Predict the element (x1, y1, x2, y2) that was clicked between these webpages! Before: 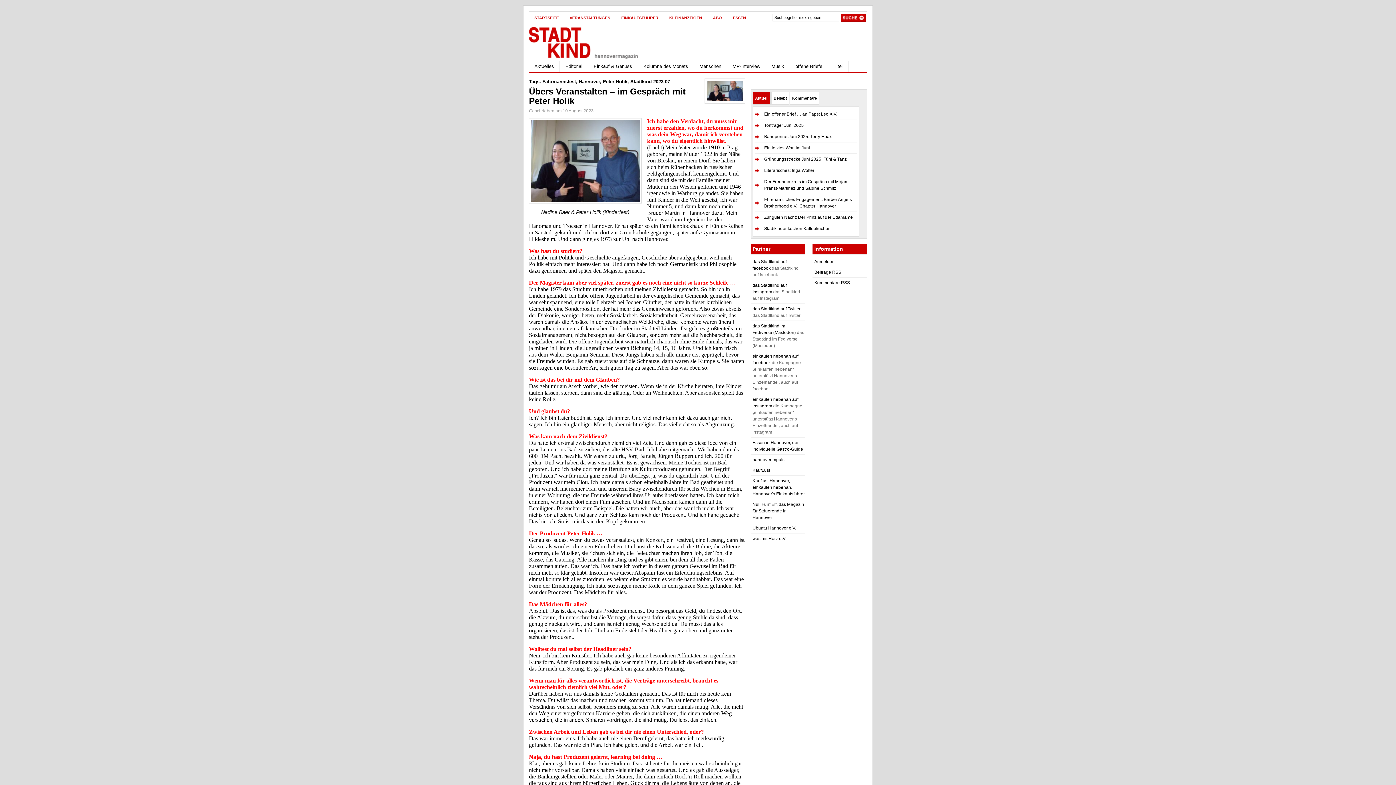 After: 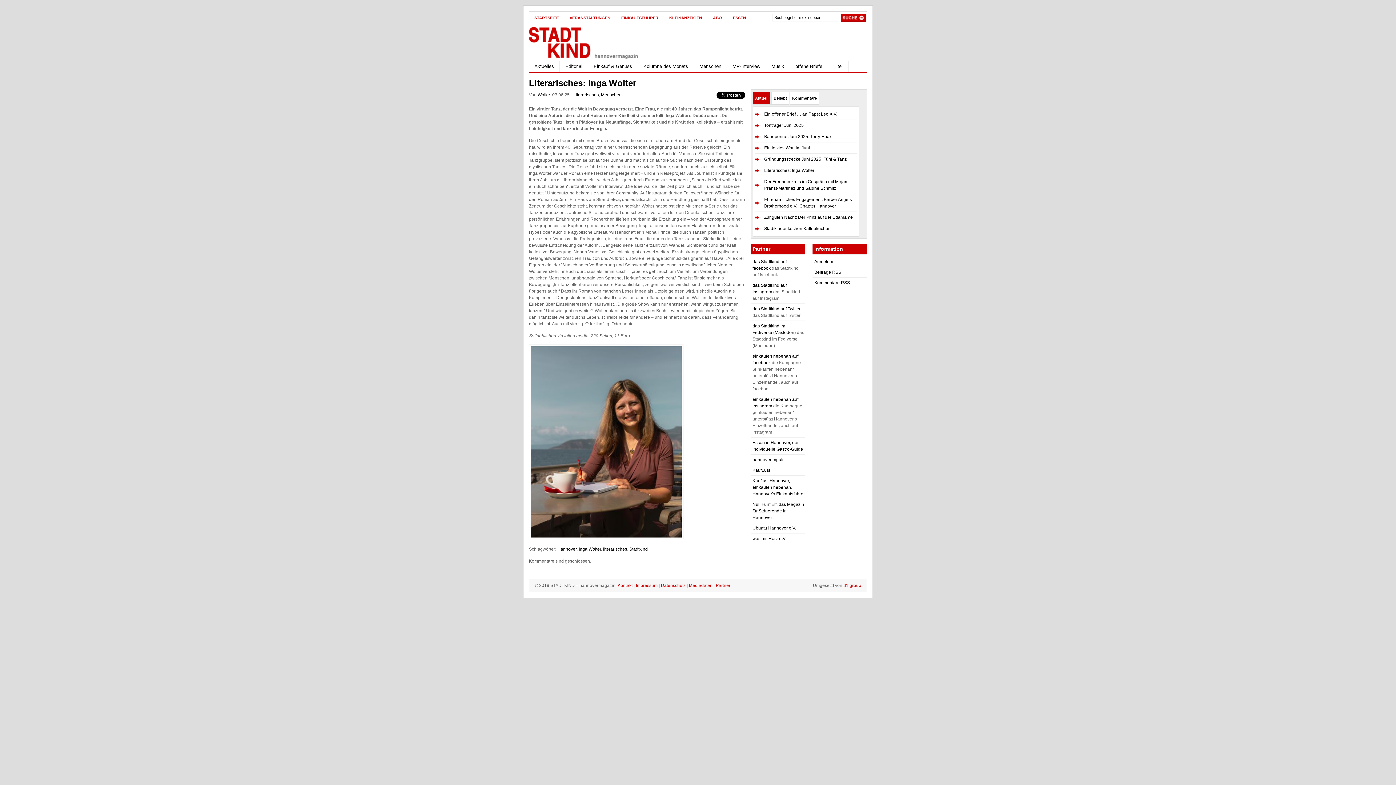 Action: label: Literarisches: Inga Wolter bbox: (764, 168, 814, 173)